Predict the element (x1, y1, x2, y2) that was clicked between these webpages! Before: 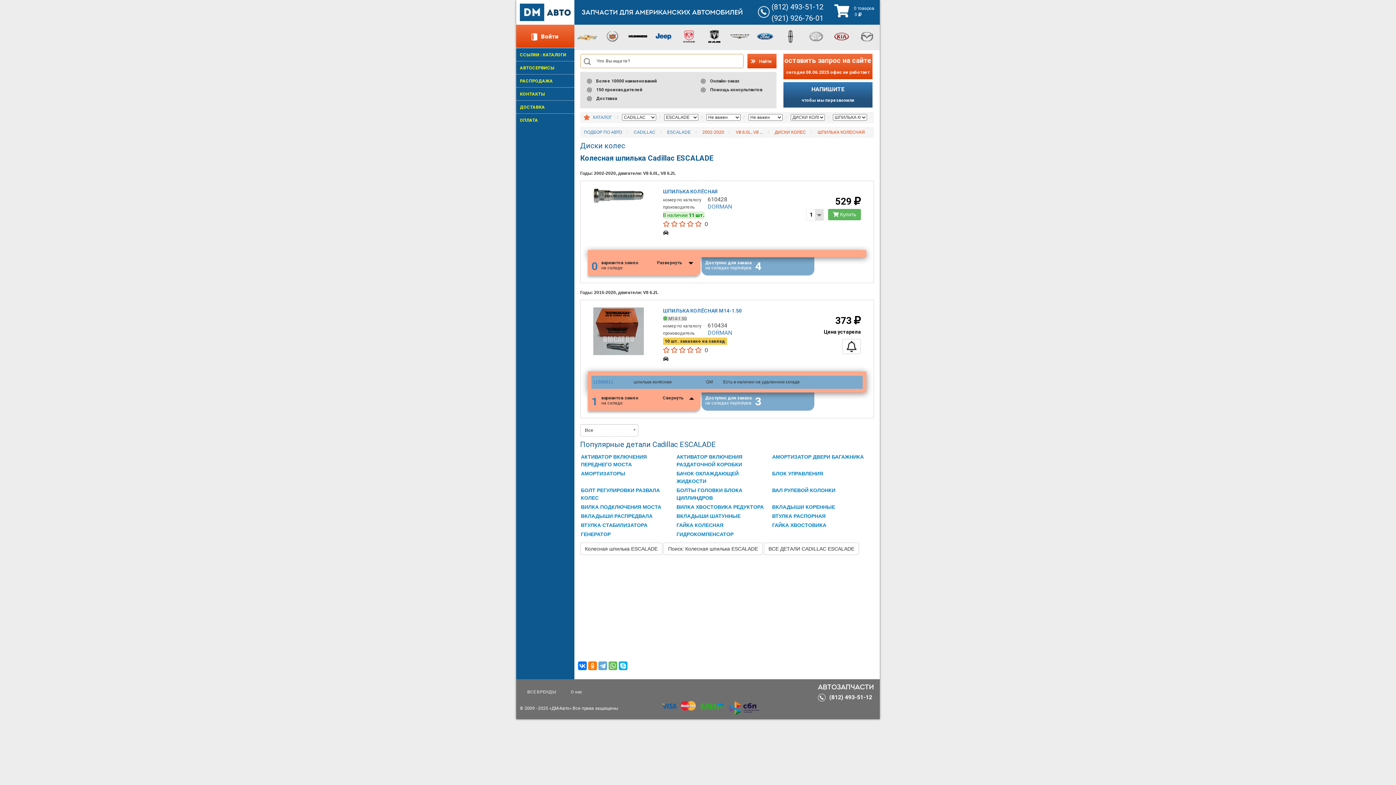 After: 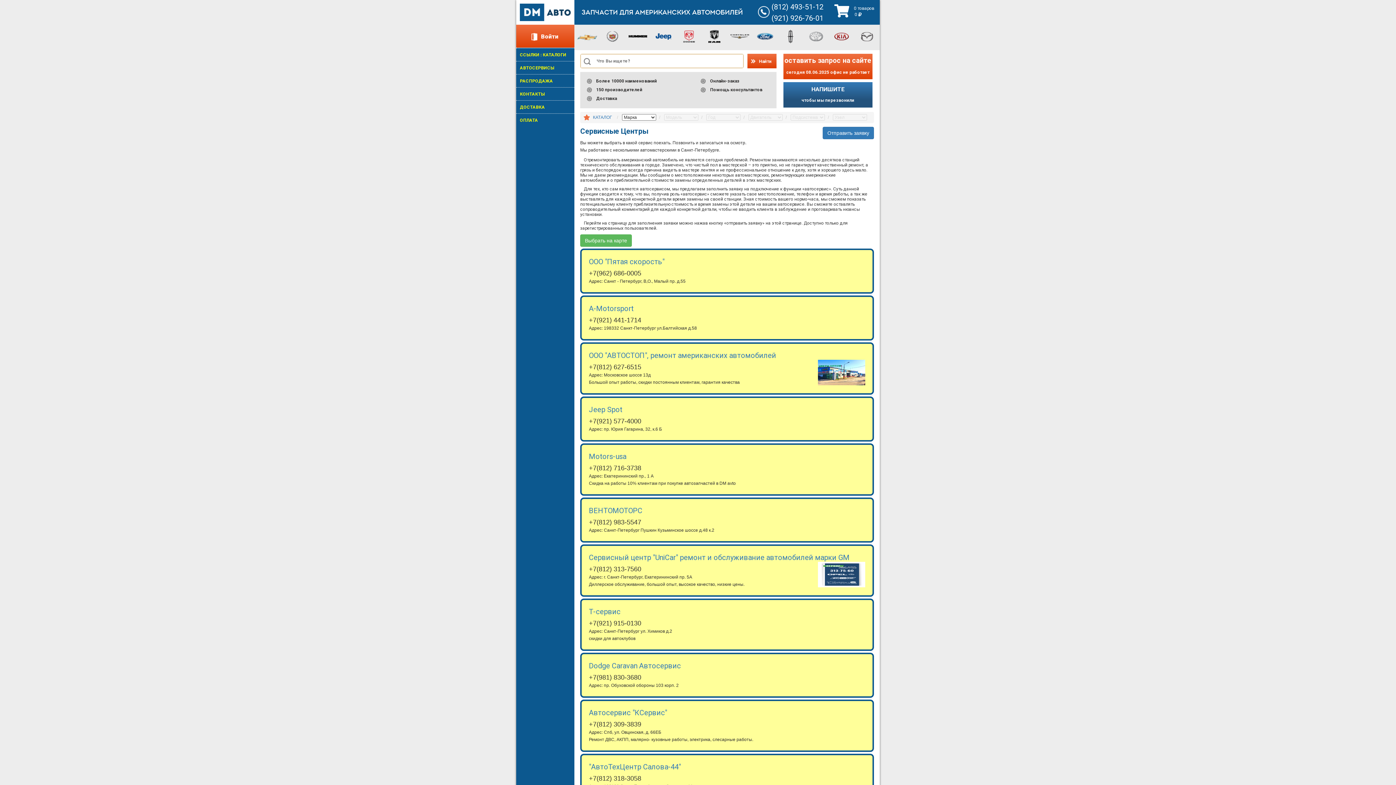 Action: label: АВТОСЕРВИСЫ bbox: (516, 63, 574, 74)